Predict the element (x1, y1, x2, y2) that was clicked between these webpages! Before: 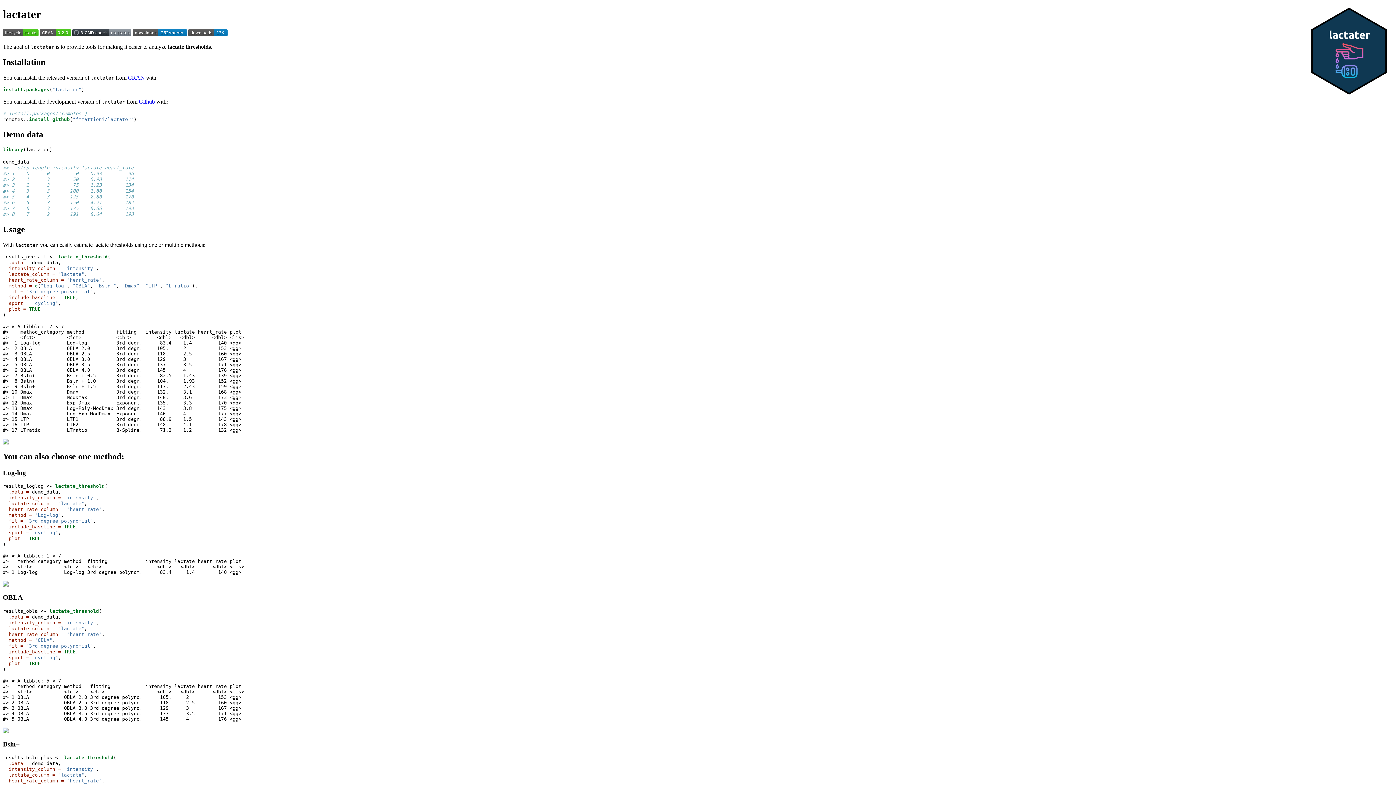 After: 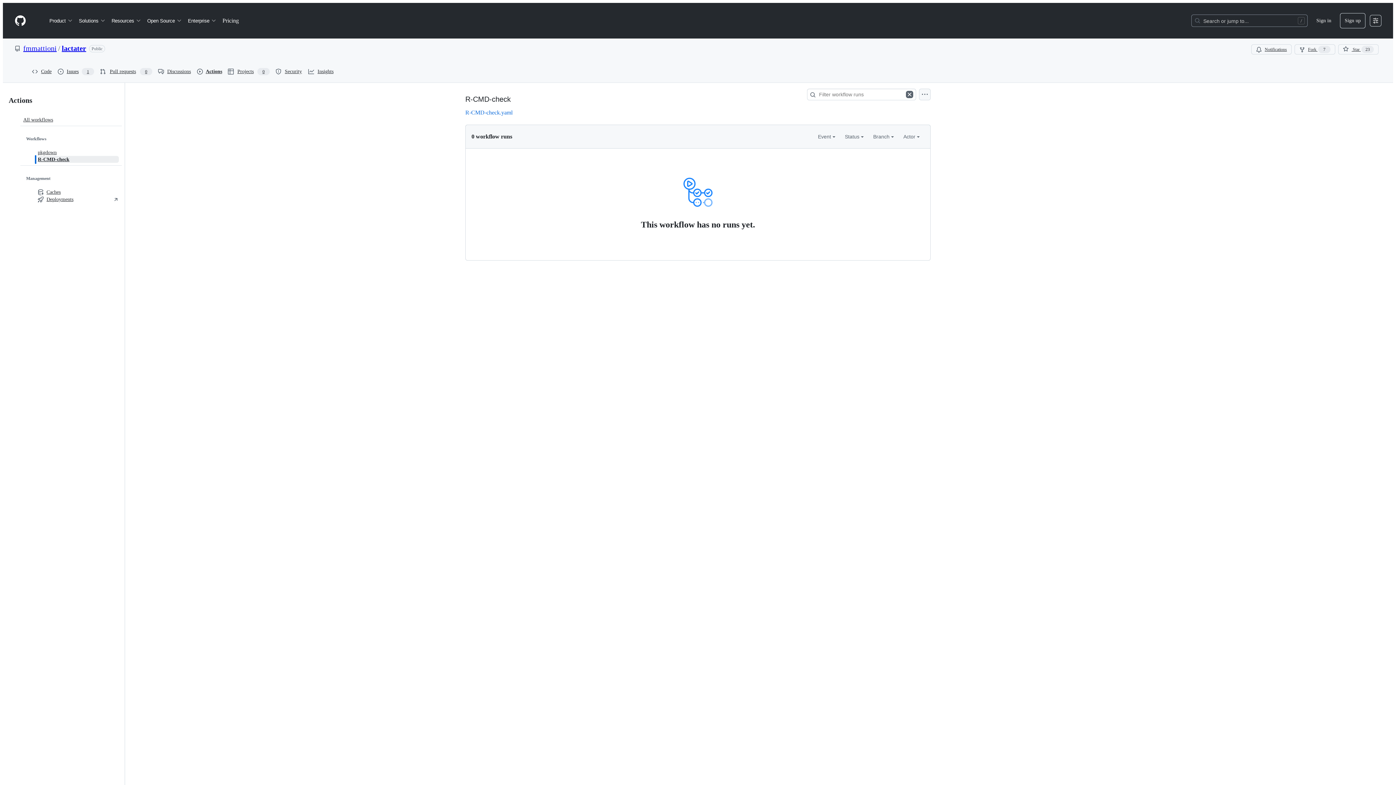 Action: bbox: (72, 31, 131, 37)